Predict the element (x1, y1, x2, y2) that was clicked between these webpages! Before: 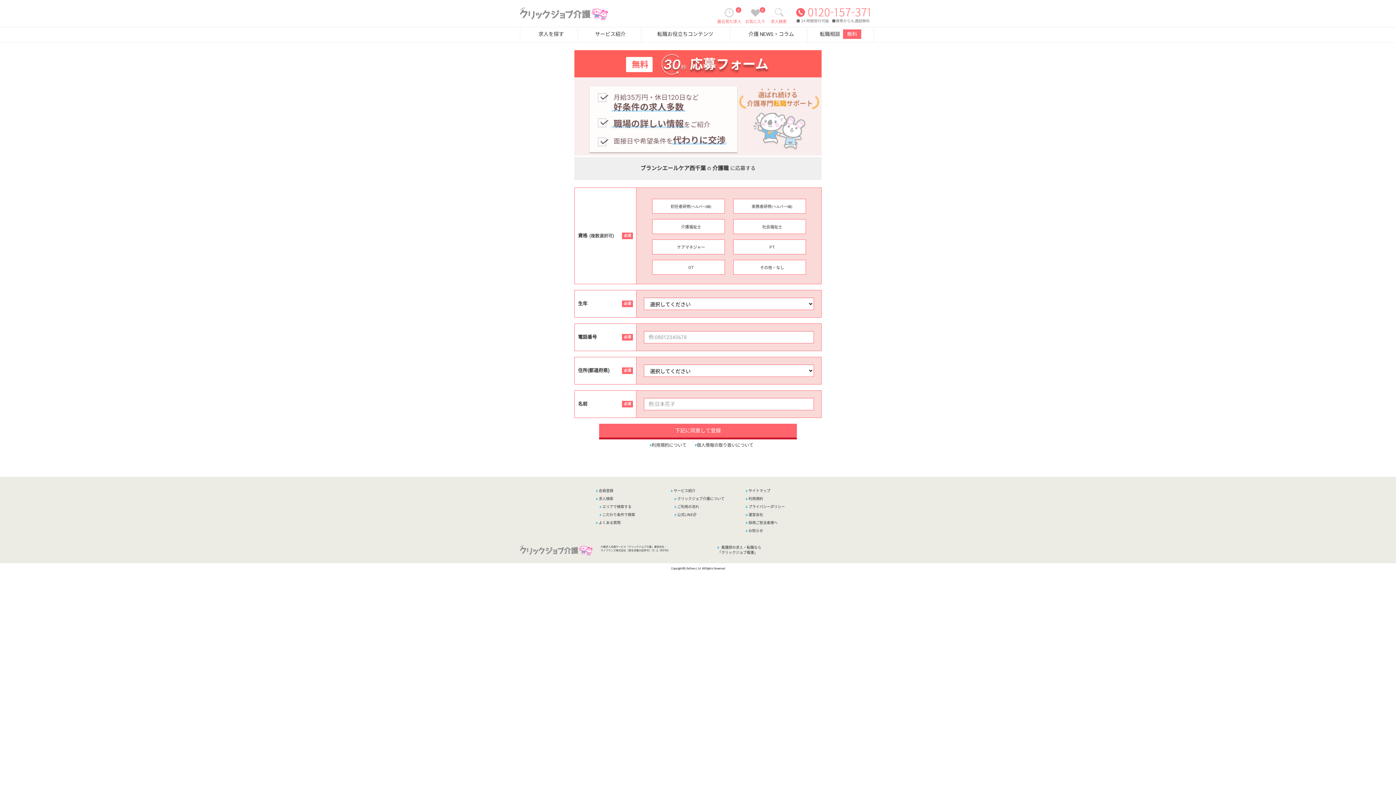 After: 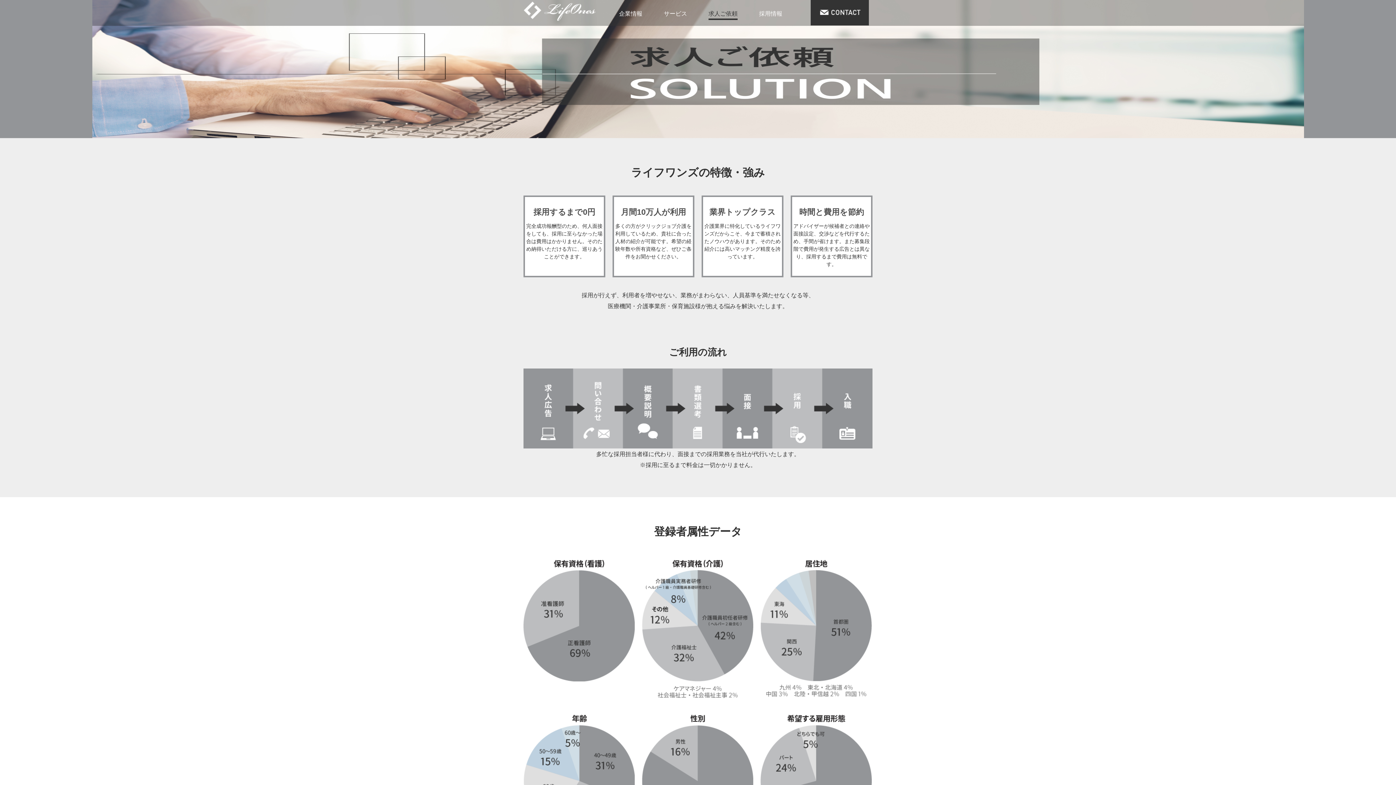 Action: bbox: (744, 521, 777, 525) label: 採用ご担当者様へ